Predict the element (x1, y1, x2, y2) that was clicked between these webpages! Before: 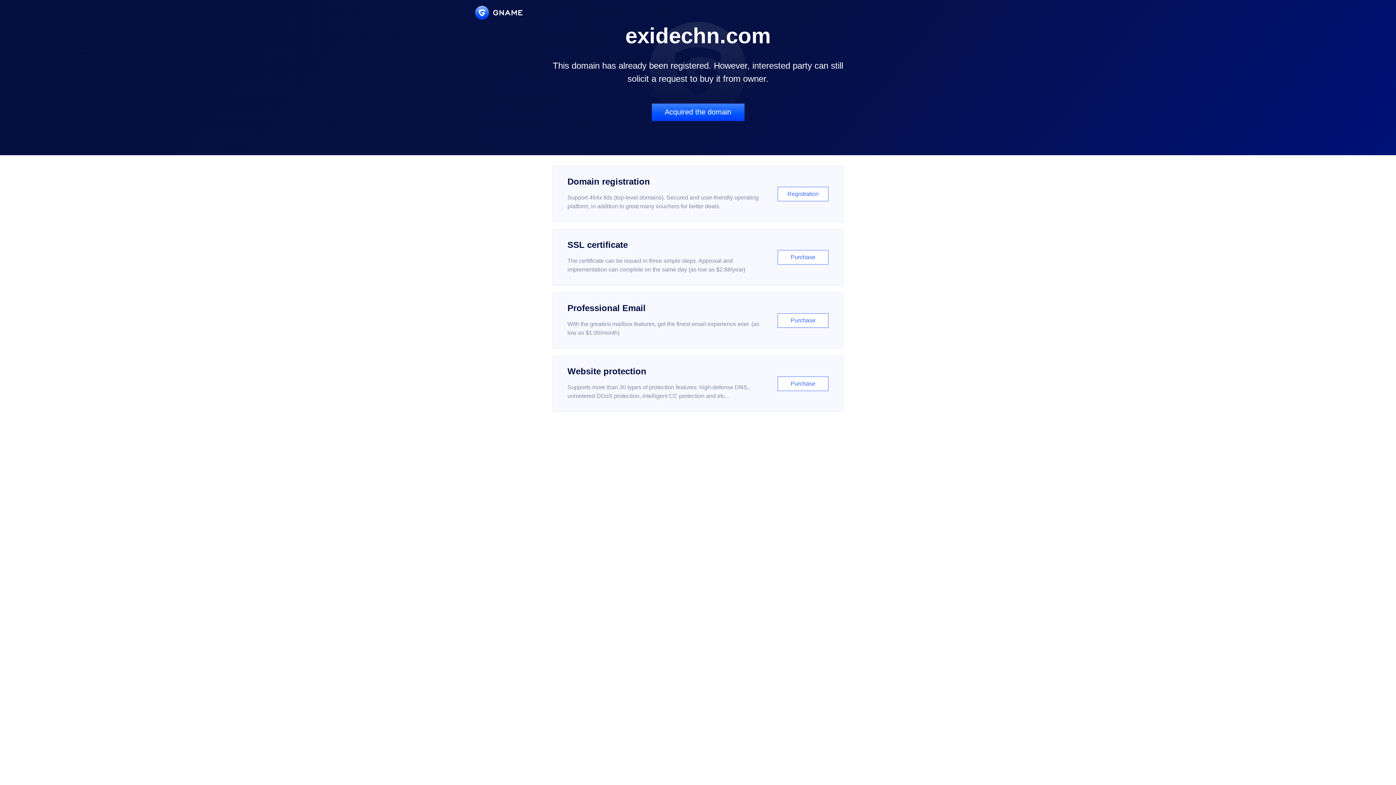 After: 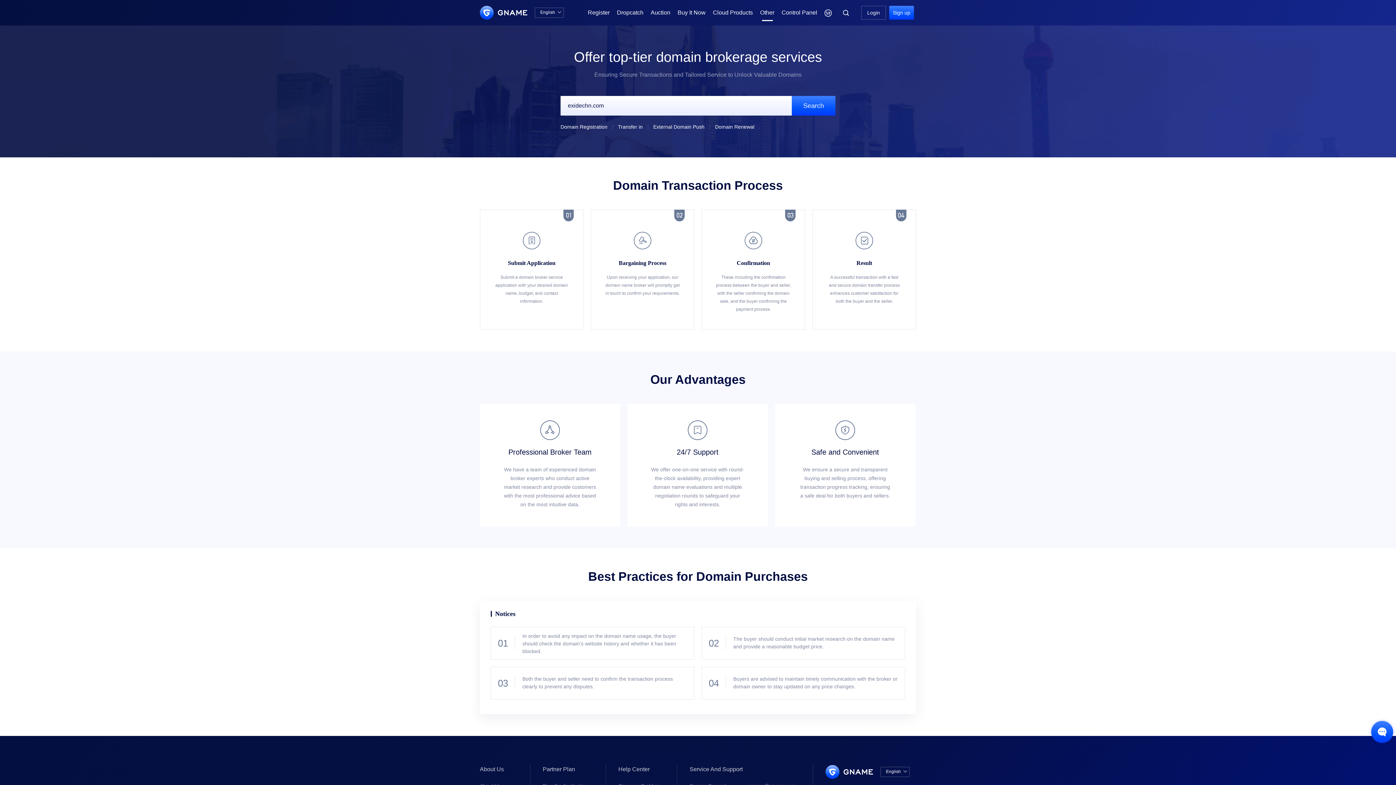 Action: bbox: (651, 103, 744, 121) label: Acquired the domain